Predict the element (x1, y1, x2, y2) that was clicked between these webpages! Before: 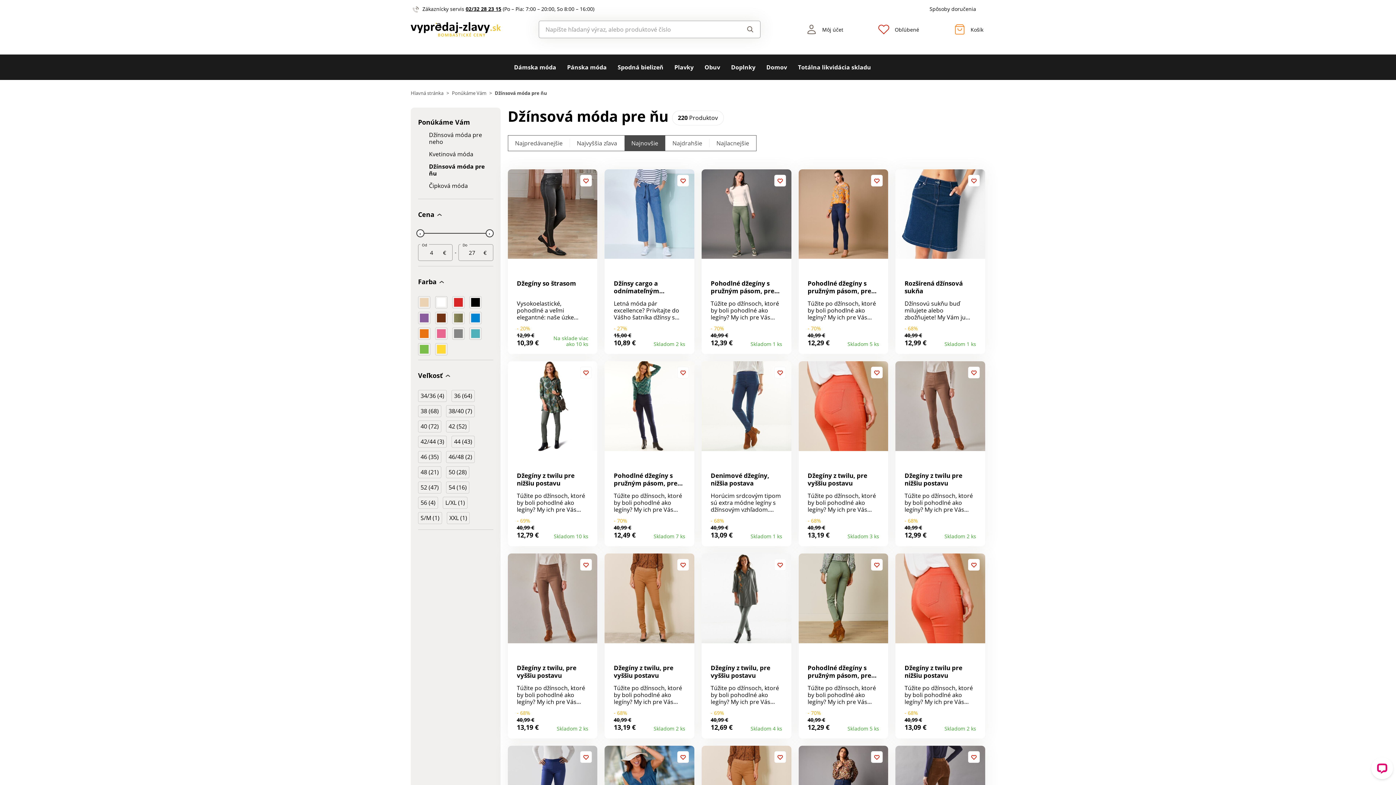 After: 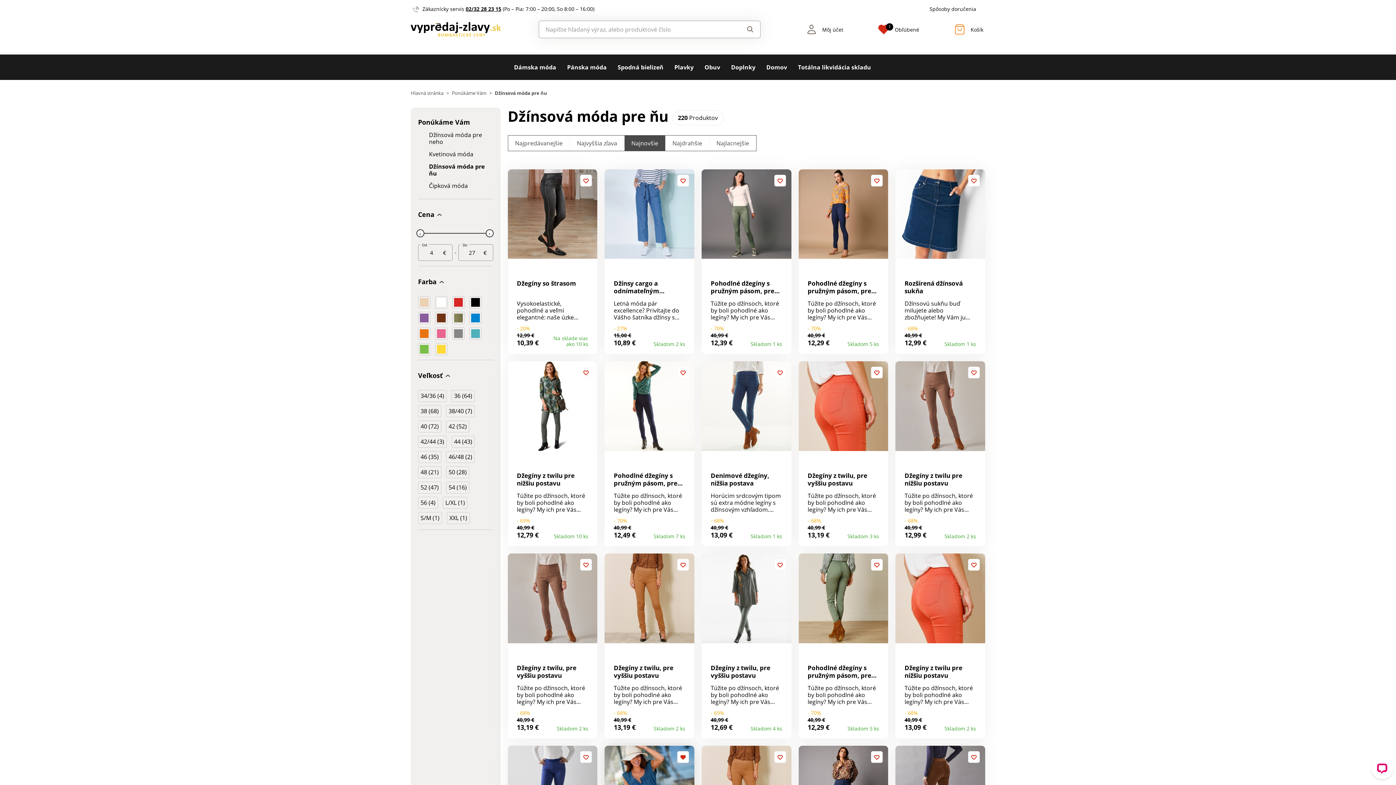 Action: bbox: (677, 751, 689, 763)